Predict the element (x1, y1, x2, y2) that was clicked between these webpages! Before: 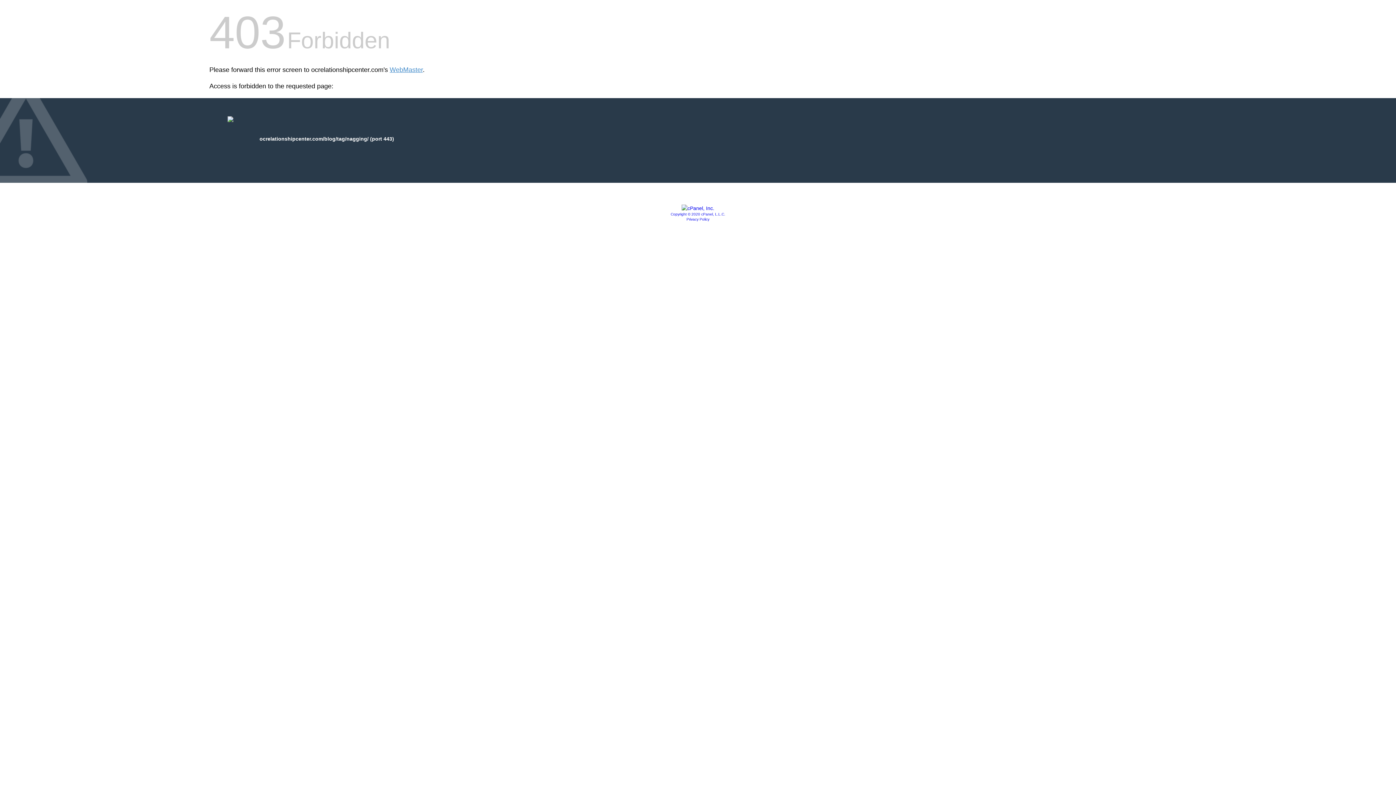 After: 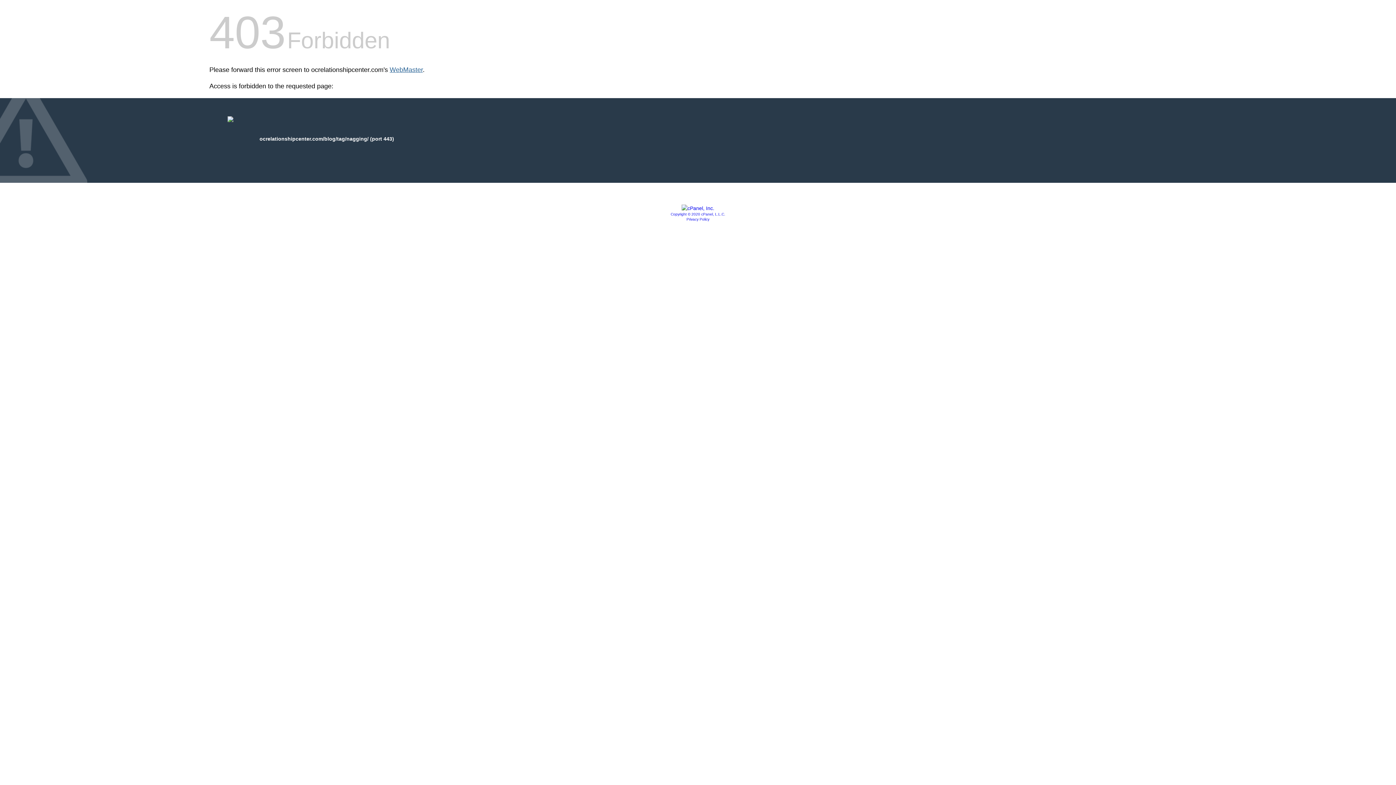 Action: label: WebMaster bbox: (389, 66, 422, 73)